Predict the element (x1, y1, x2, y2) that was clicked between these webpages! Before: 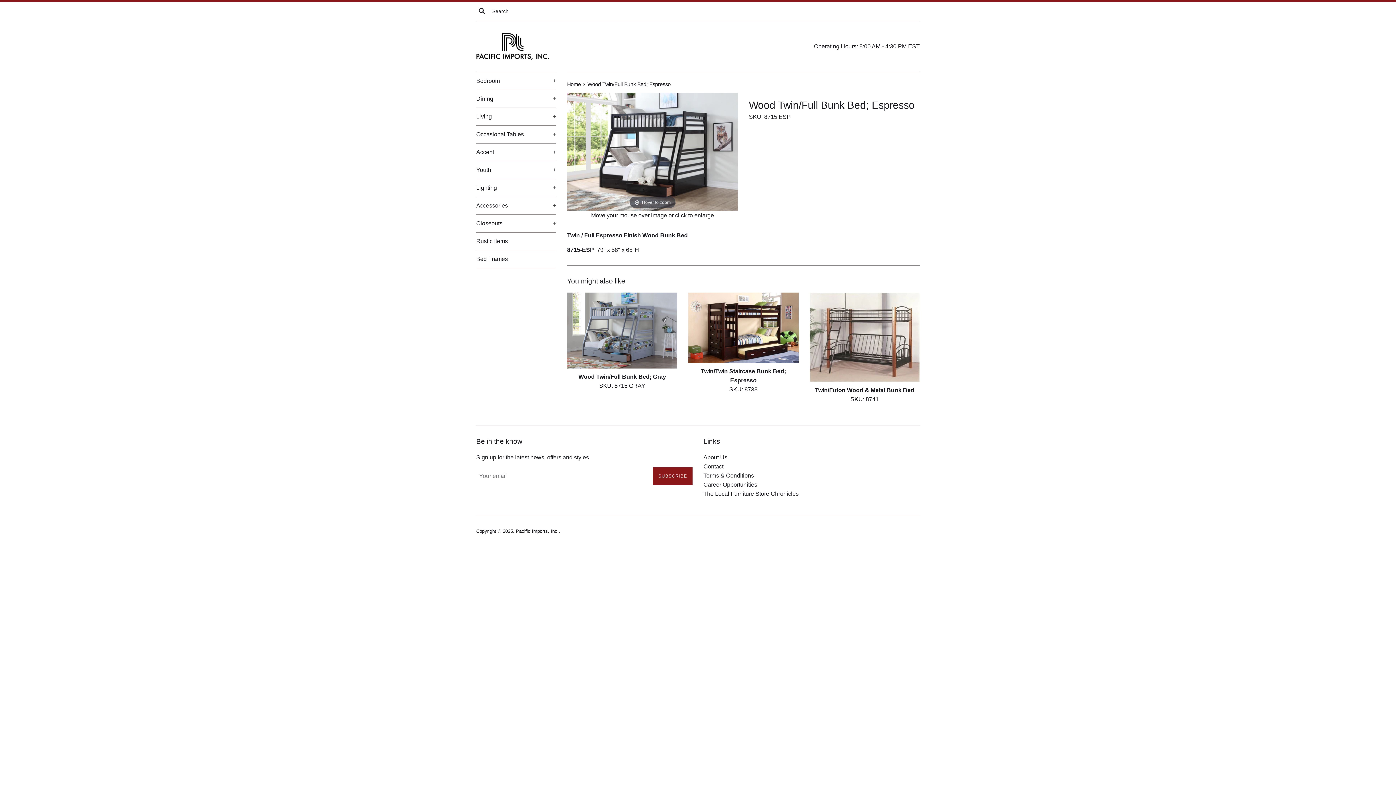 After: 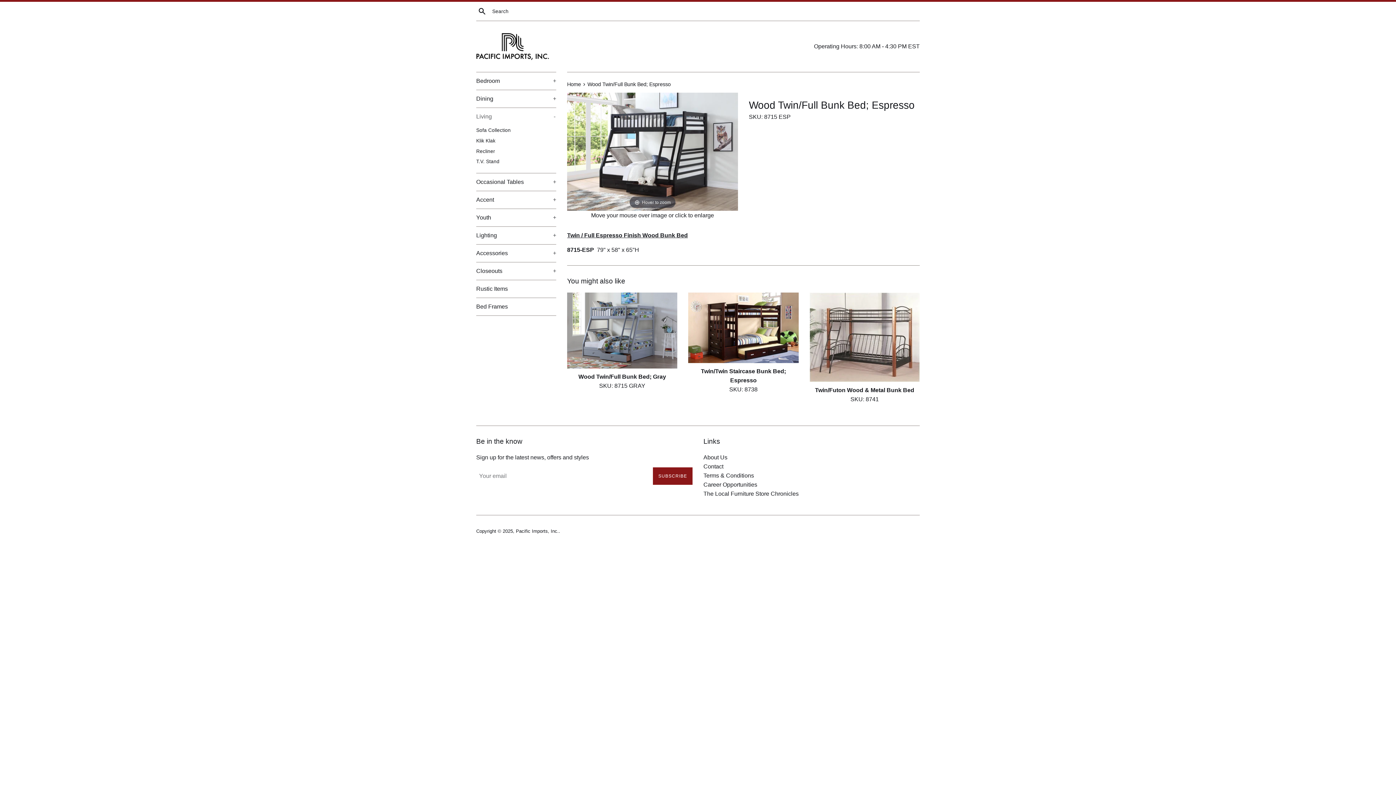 Action: label: Living
+ bbox: (476, 108, 556, 125)